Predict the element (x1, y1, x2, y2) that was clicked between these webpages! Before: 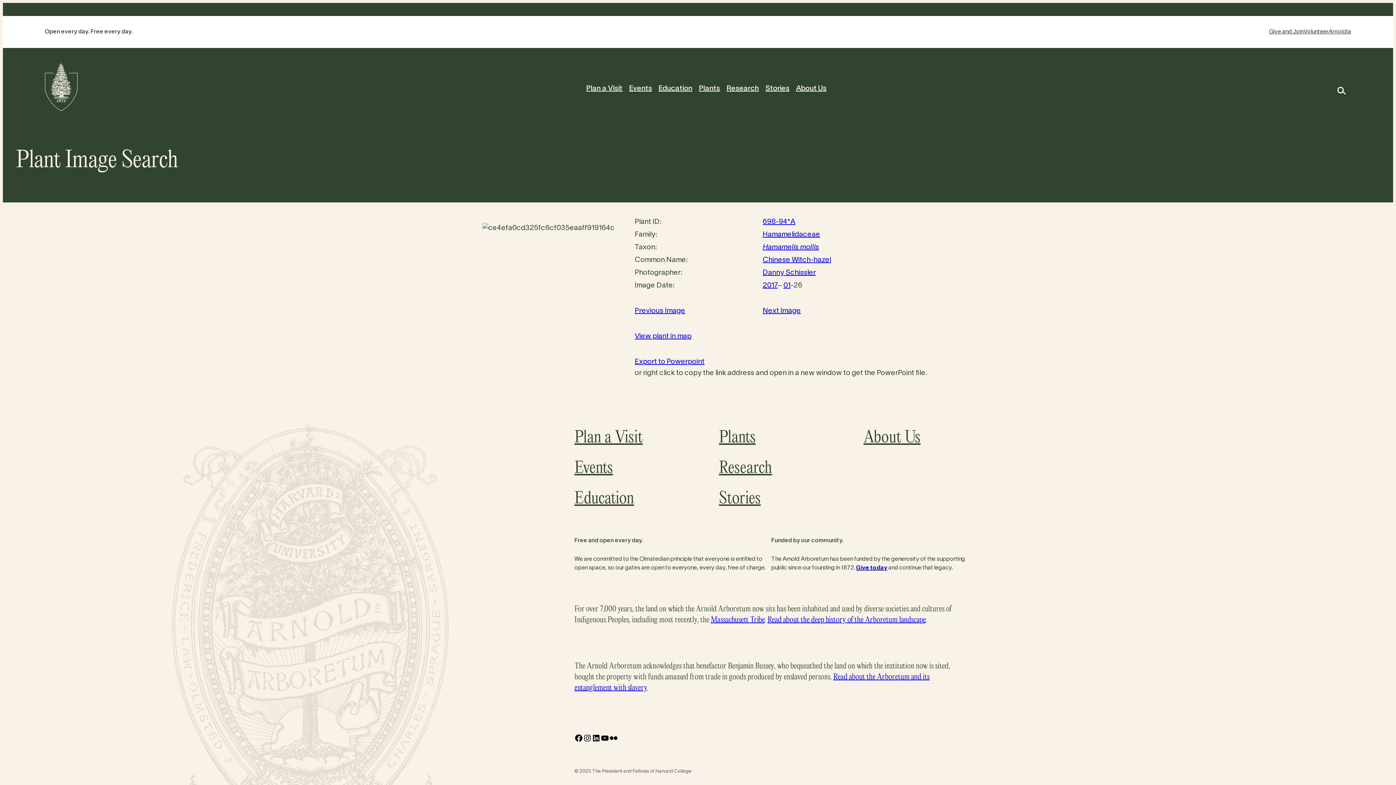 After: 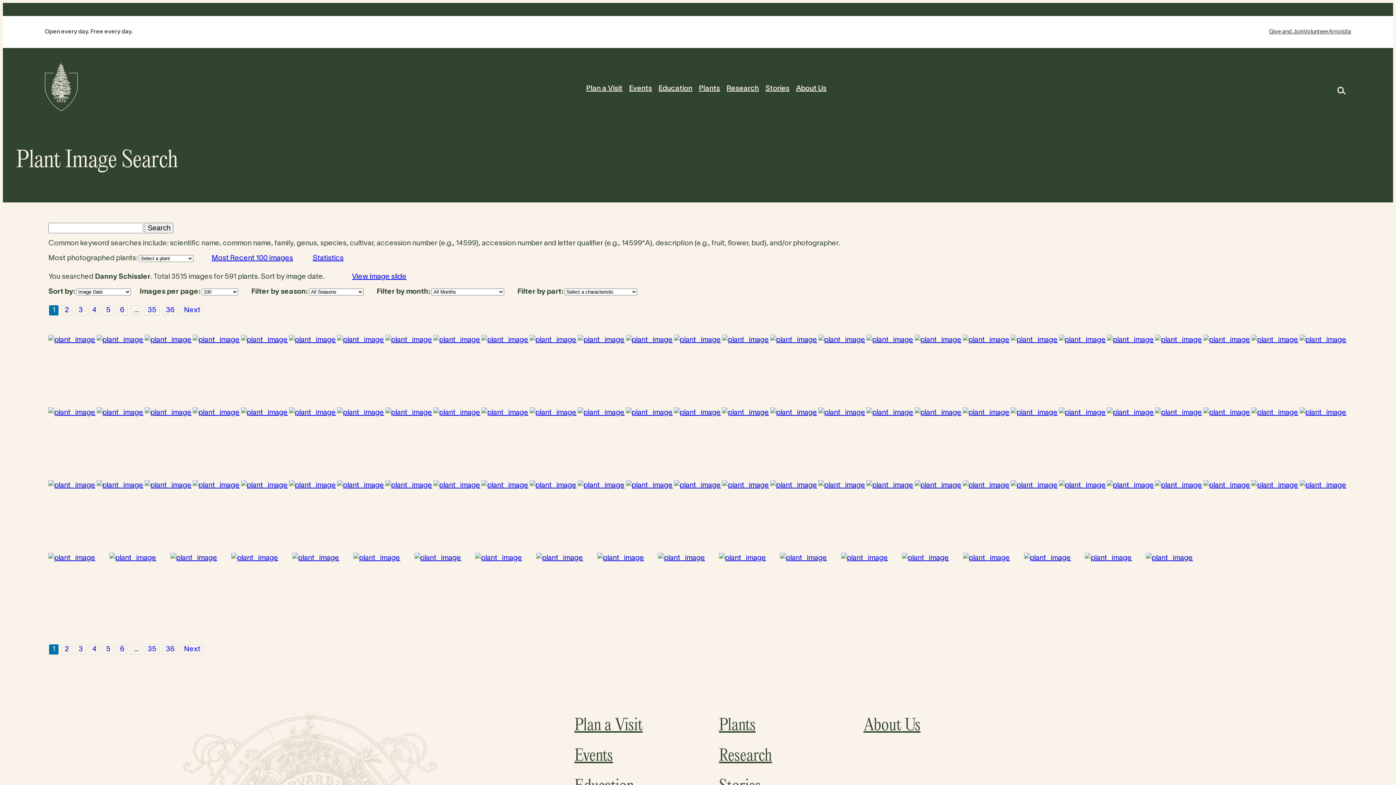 Action: label: Danny Schissler bbox: (762, 269, 816, 276)